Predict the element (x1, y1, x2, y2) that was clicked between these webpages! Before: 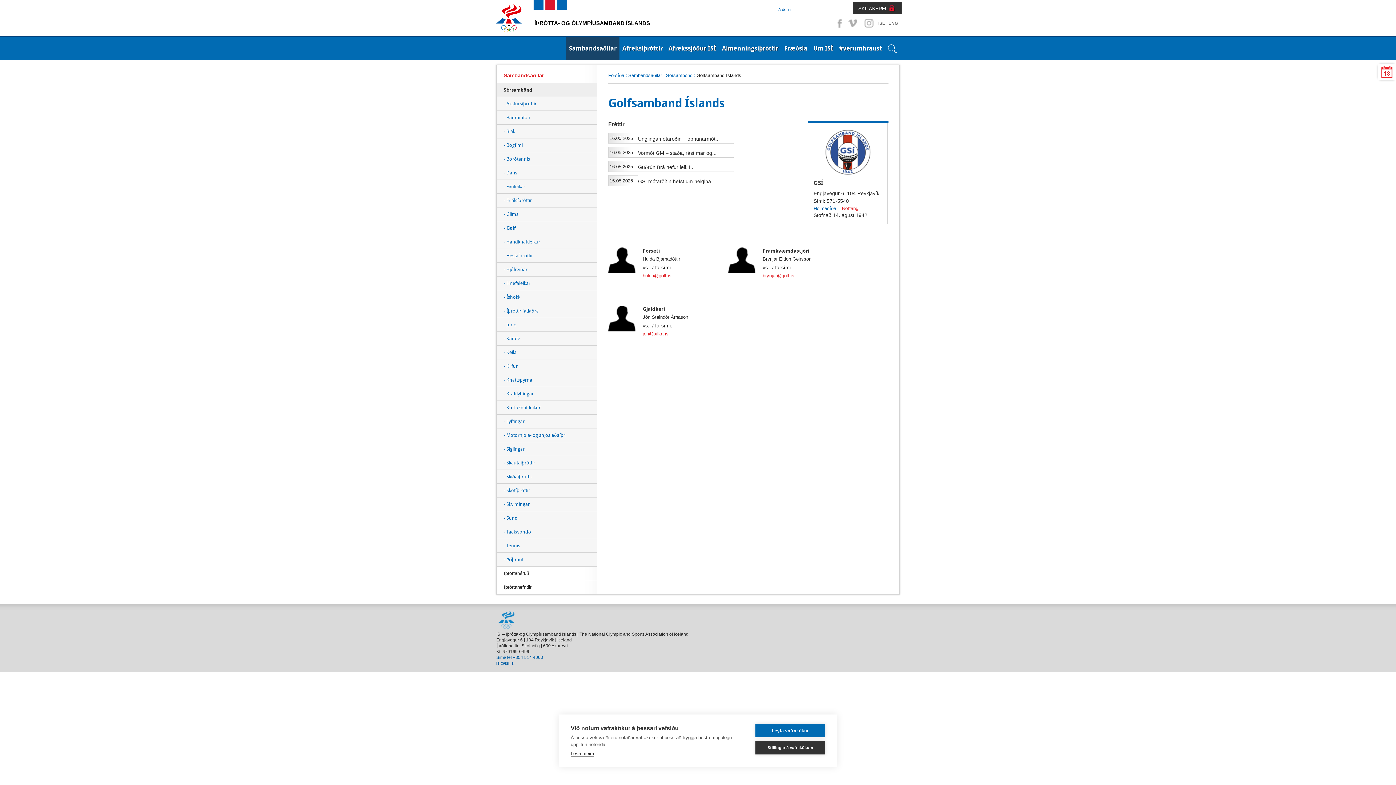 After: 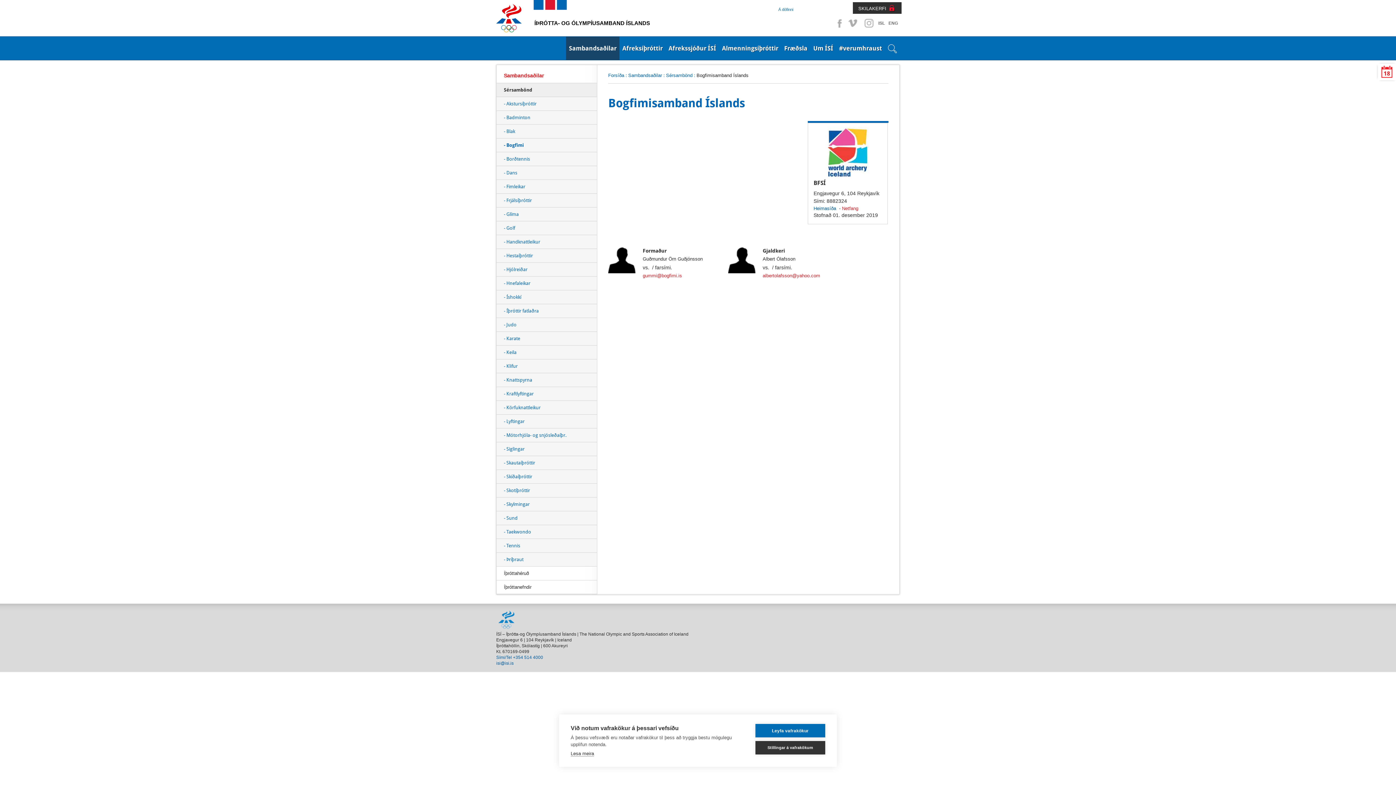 Action: label: - Bogfimi bbox: (504, 138, 589, 152)